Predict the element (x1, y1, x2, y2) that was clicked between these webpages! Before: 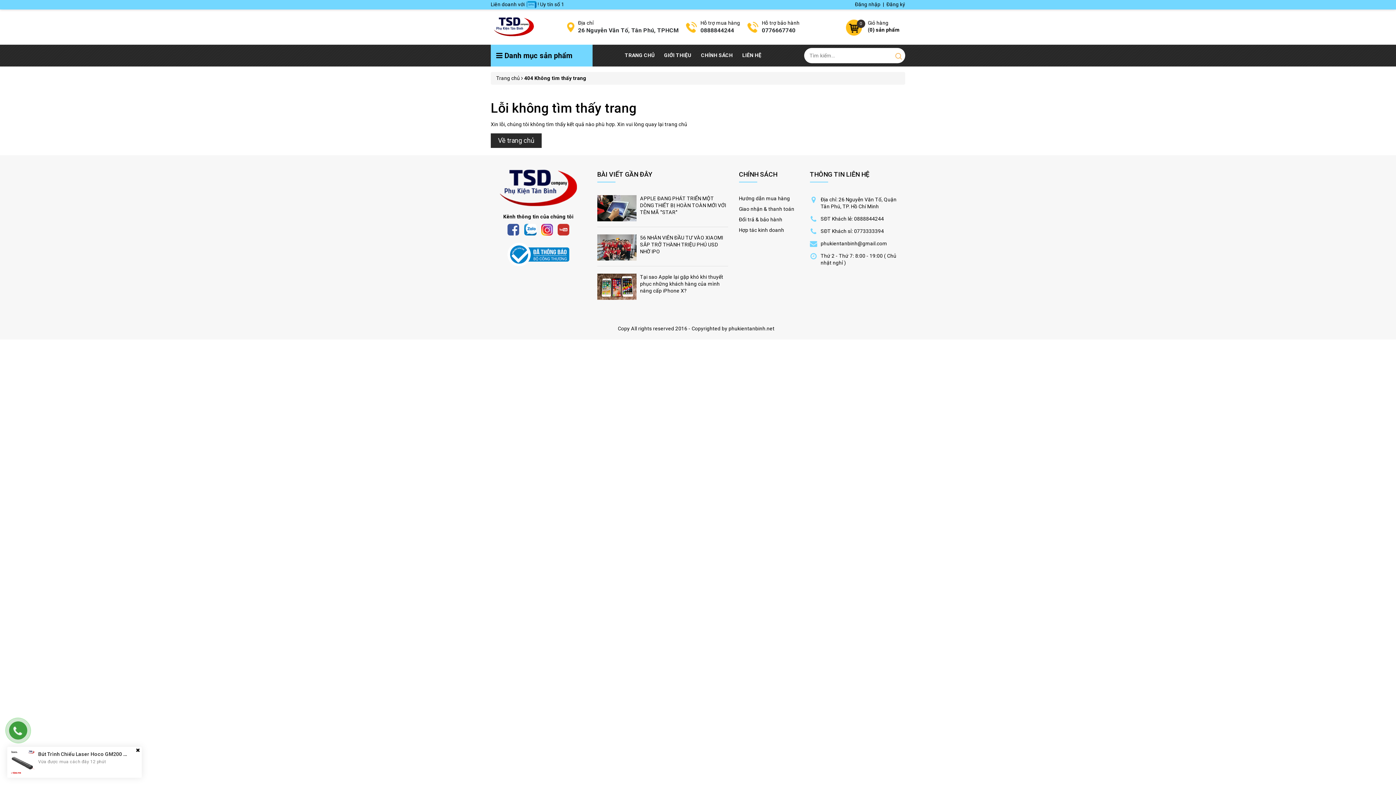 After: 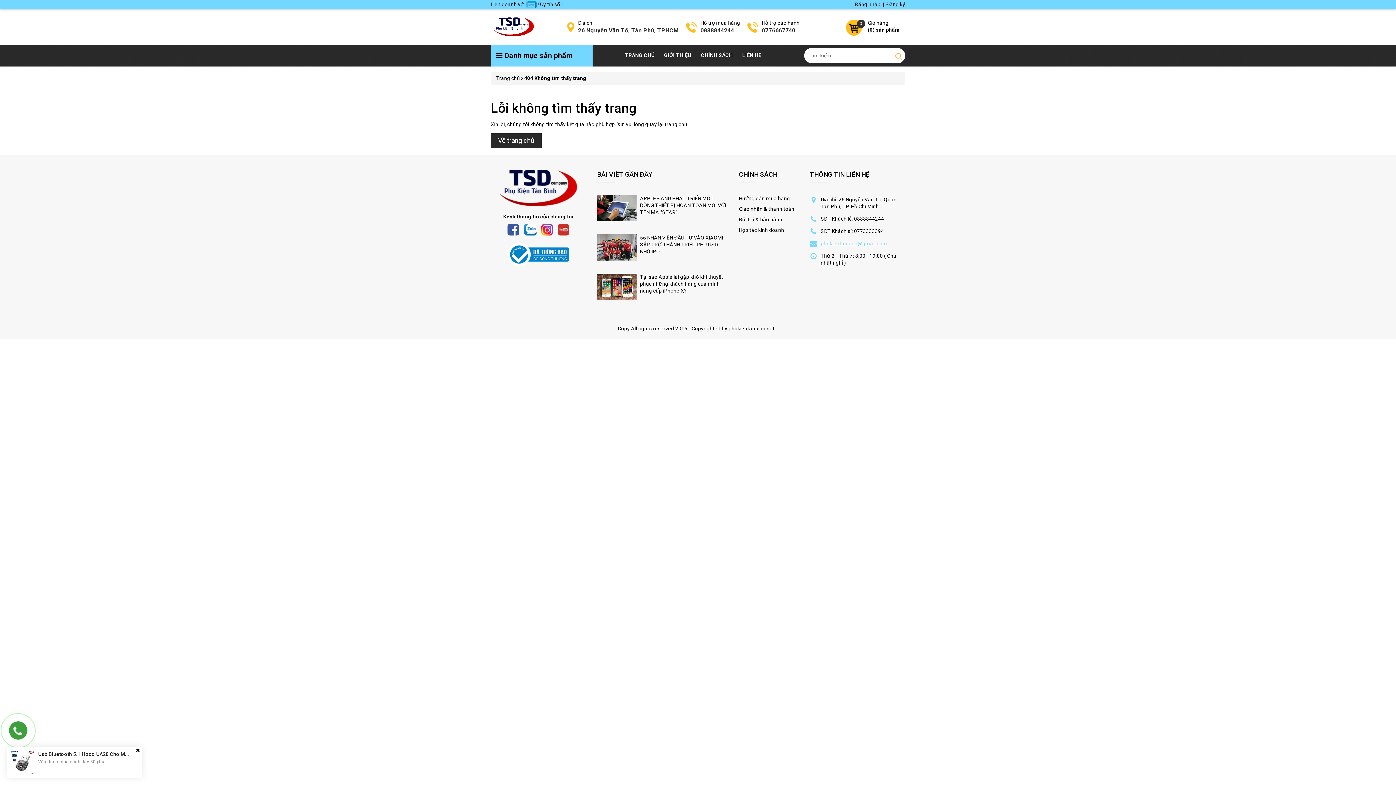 Action: bbox: (820, 240, 887, 246) label: phukientanbinh@gmail.com